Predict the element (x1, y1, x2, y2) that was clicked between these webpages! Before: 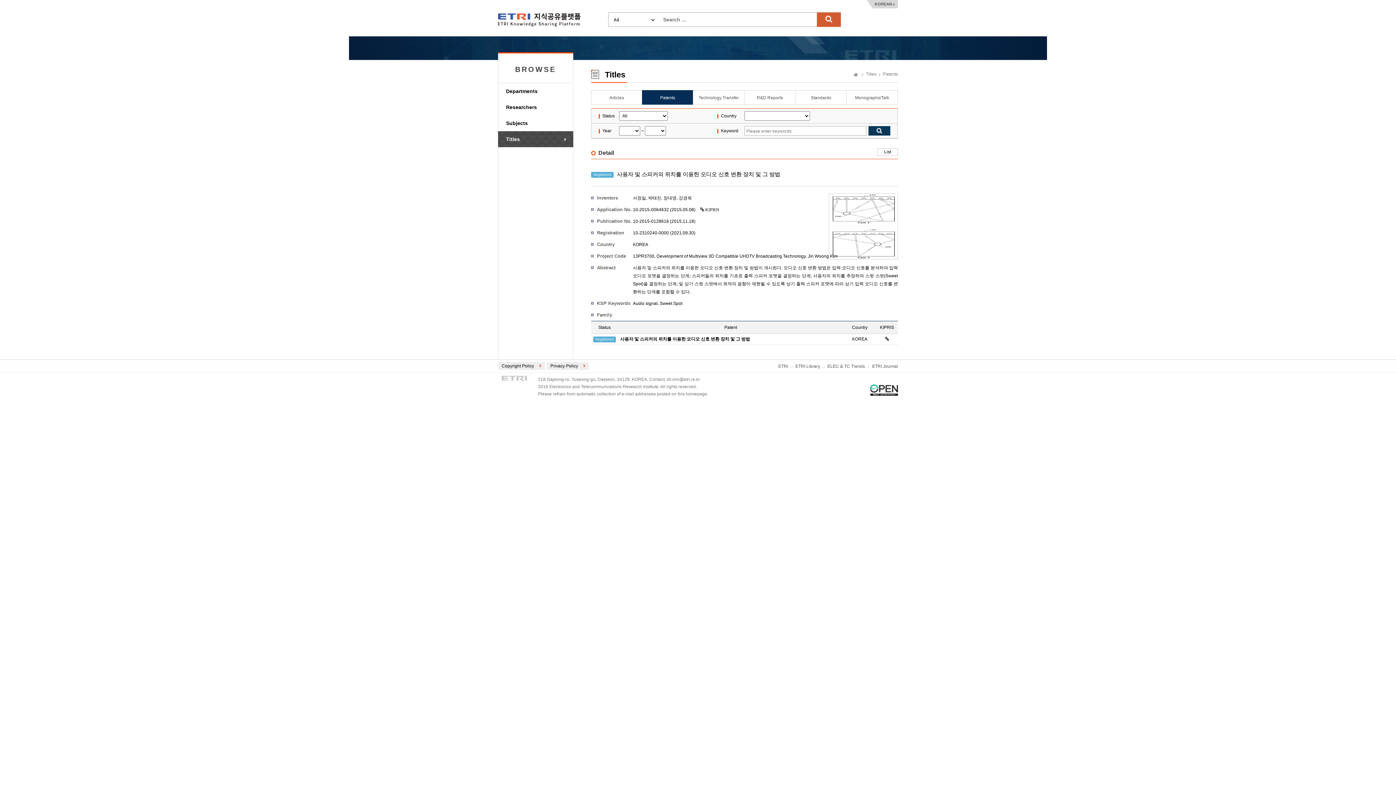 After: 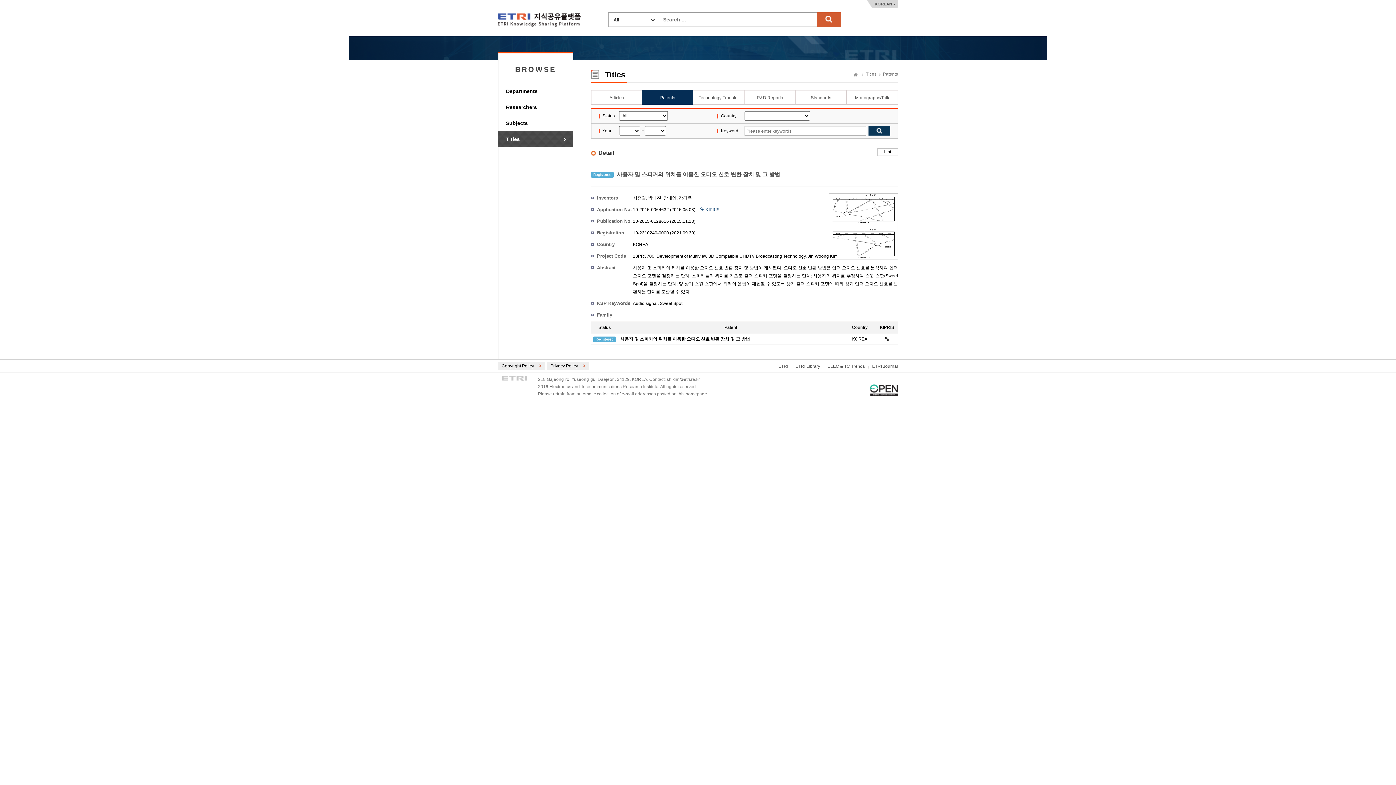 Action: label:  KIPRIS bbox: (700, 207, 719, 212)